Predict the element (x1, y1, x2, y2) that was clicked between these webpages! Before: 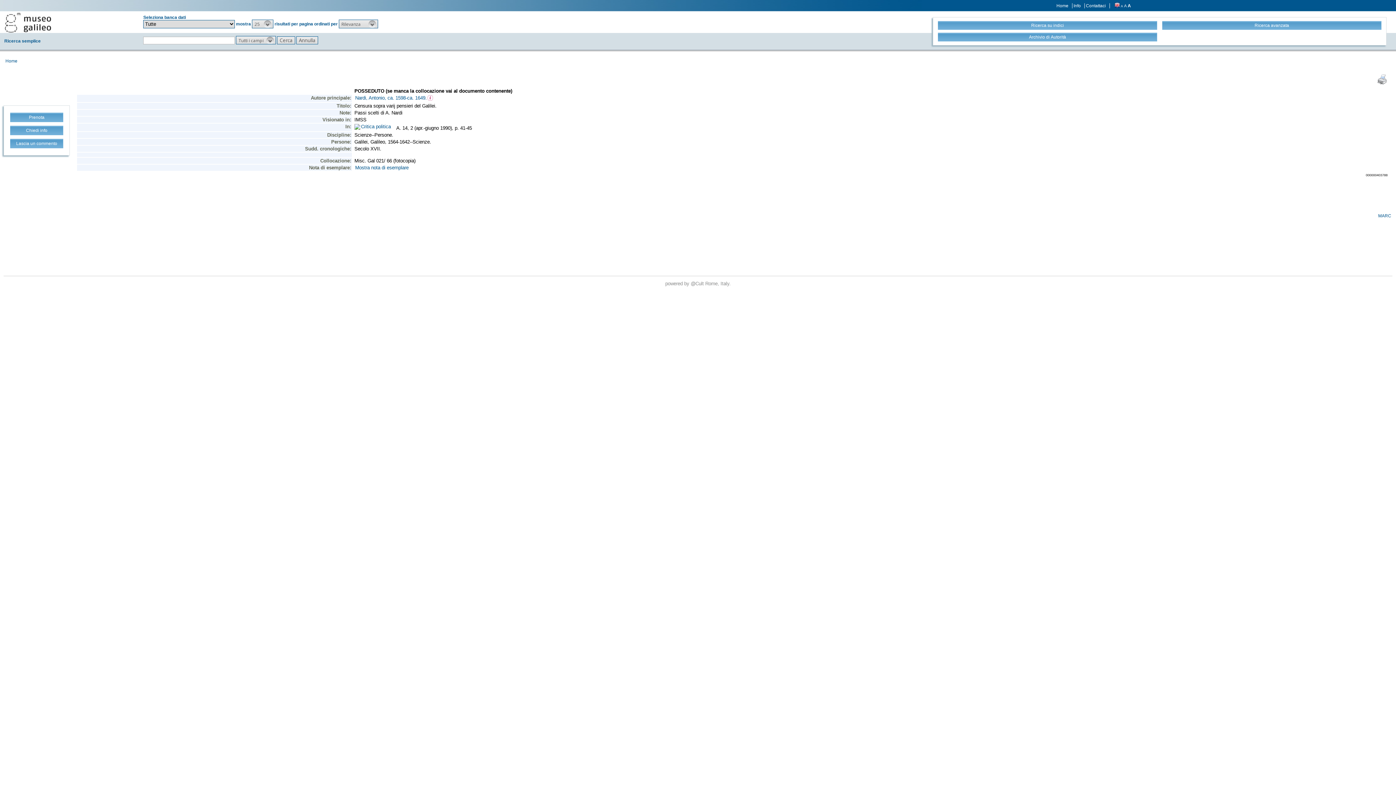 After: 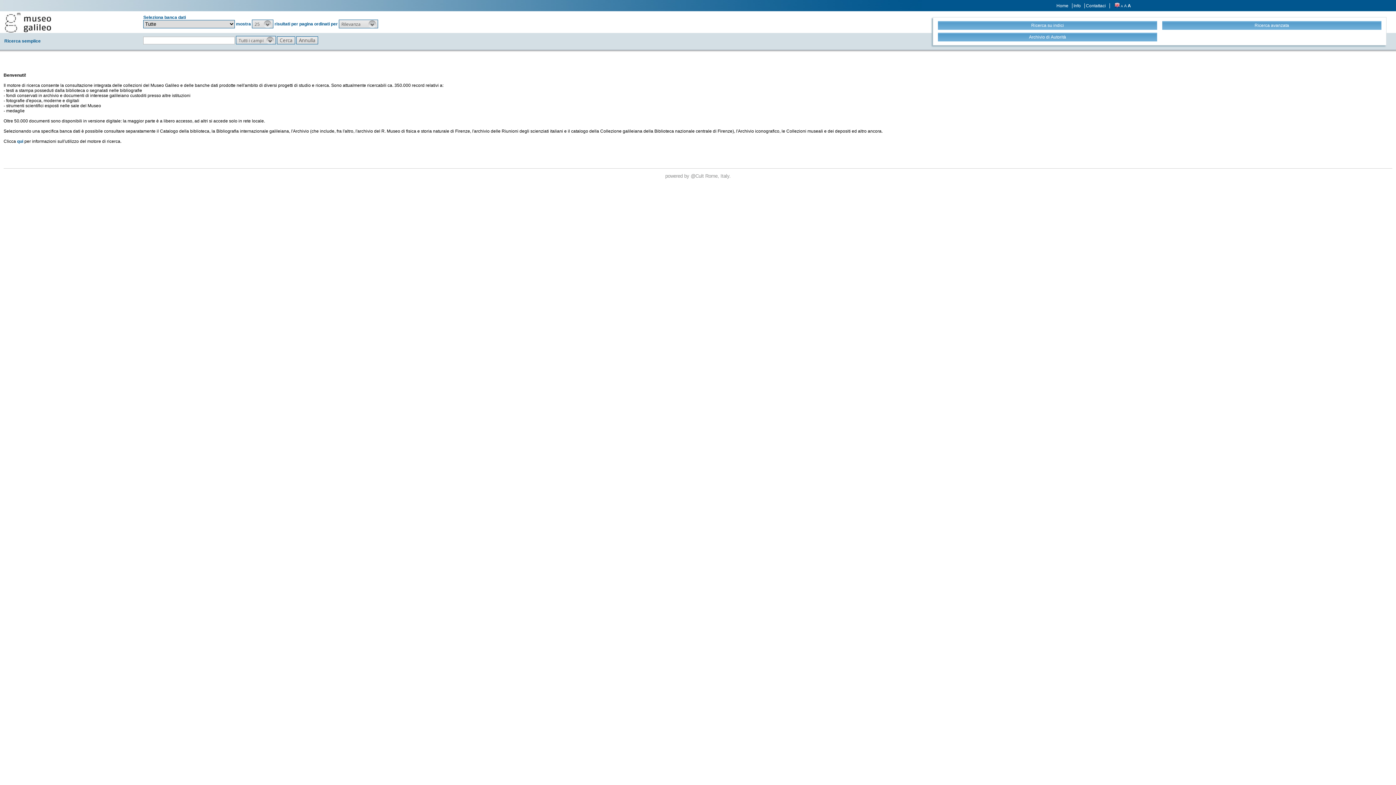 Action: bbox: (1056, 3, 1072, 8) label: Home